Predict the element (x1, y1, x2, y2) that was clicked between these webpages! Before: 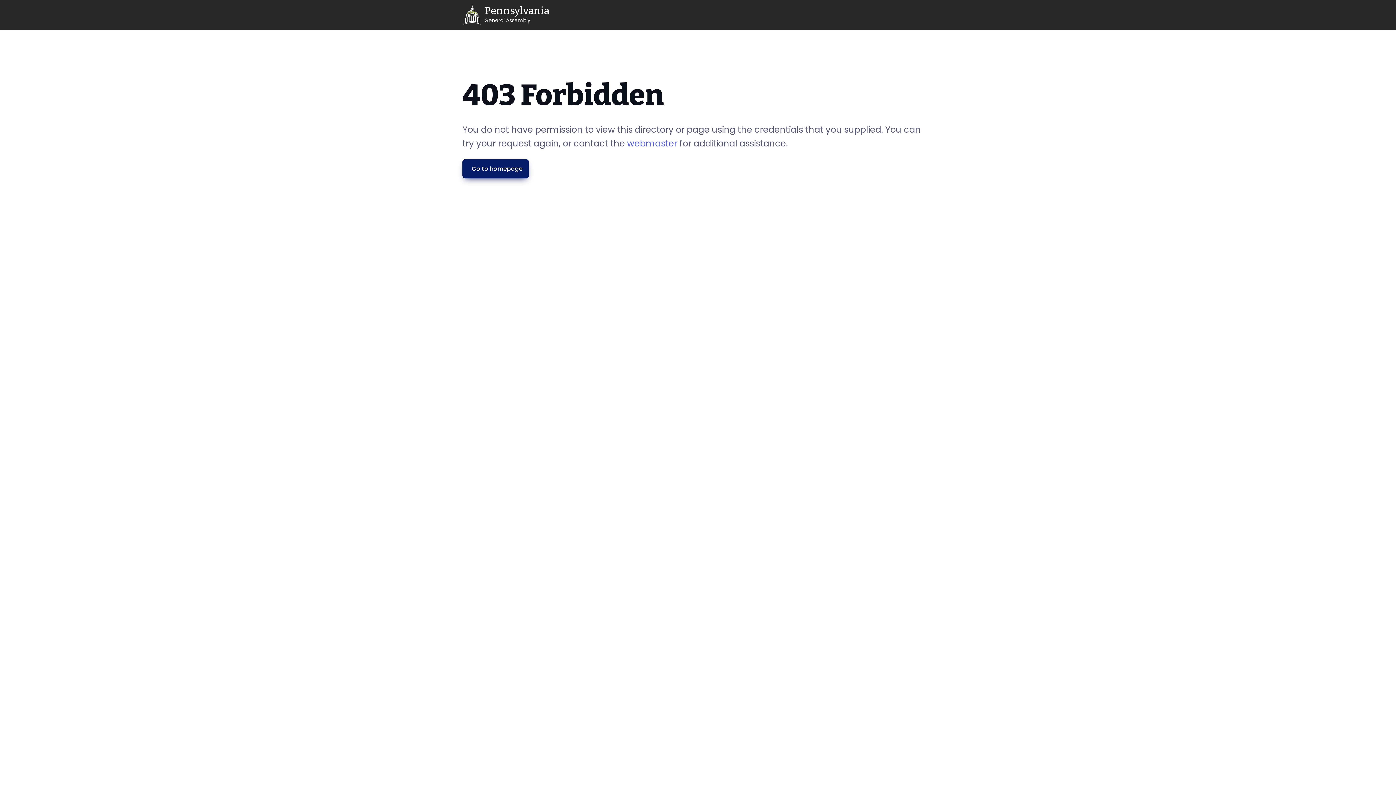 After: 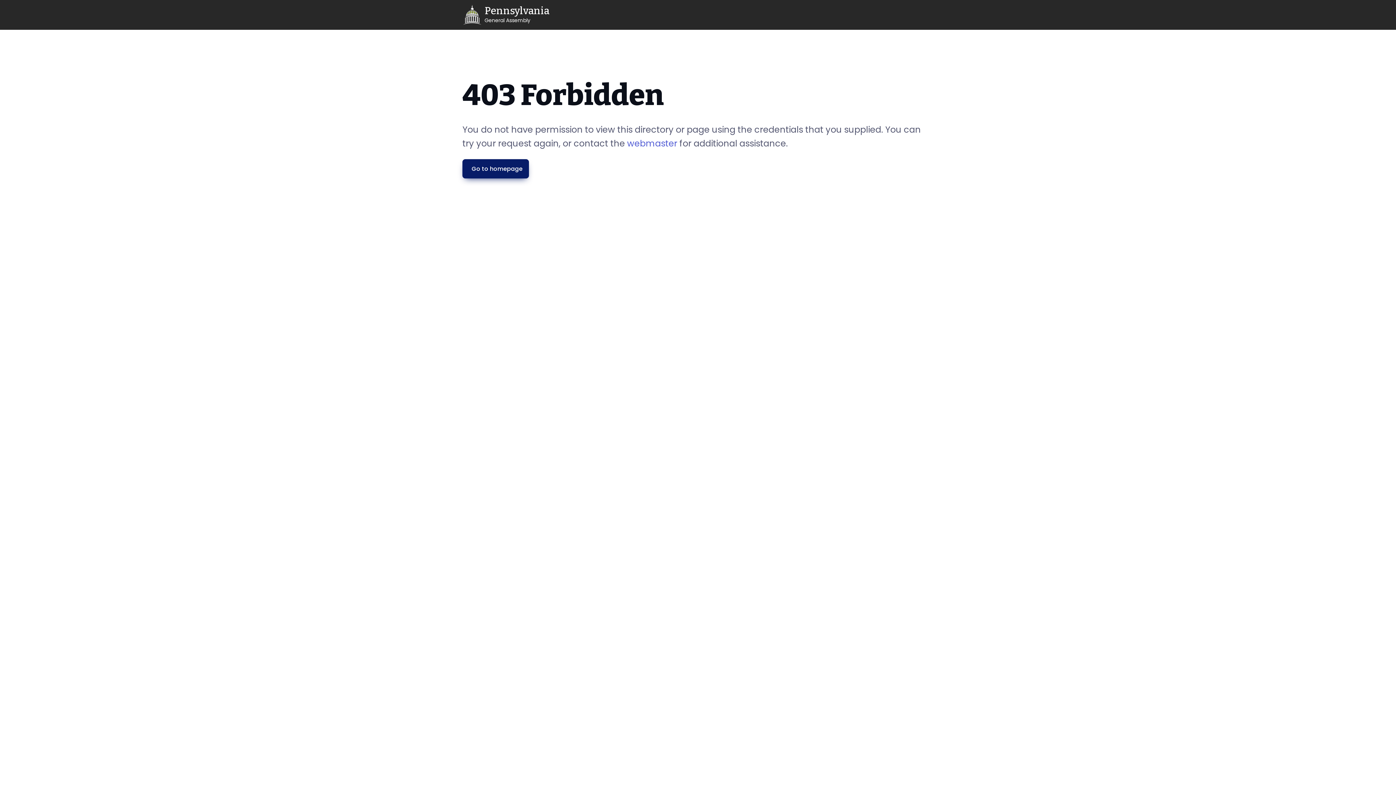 Action: label: webmaster bbox: (627, 137, 677, 149)